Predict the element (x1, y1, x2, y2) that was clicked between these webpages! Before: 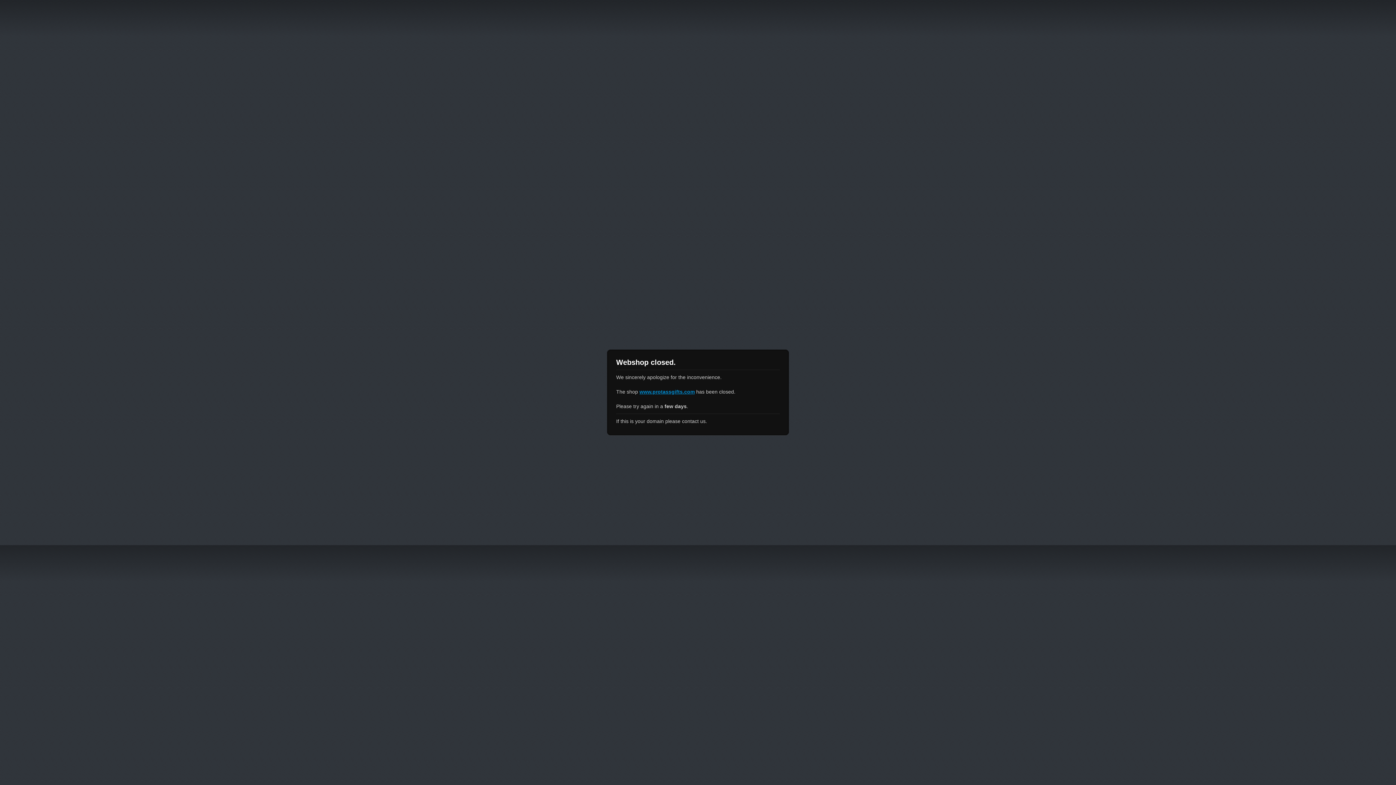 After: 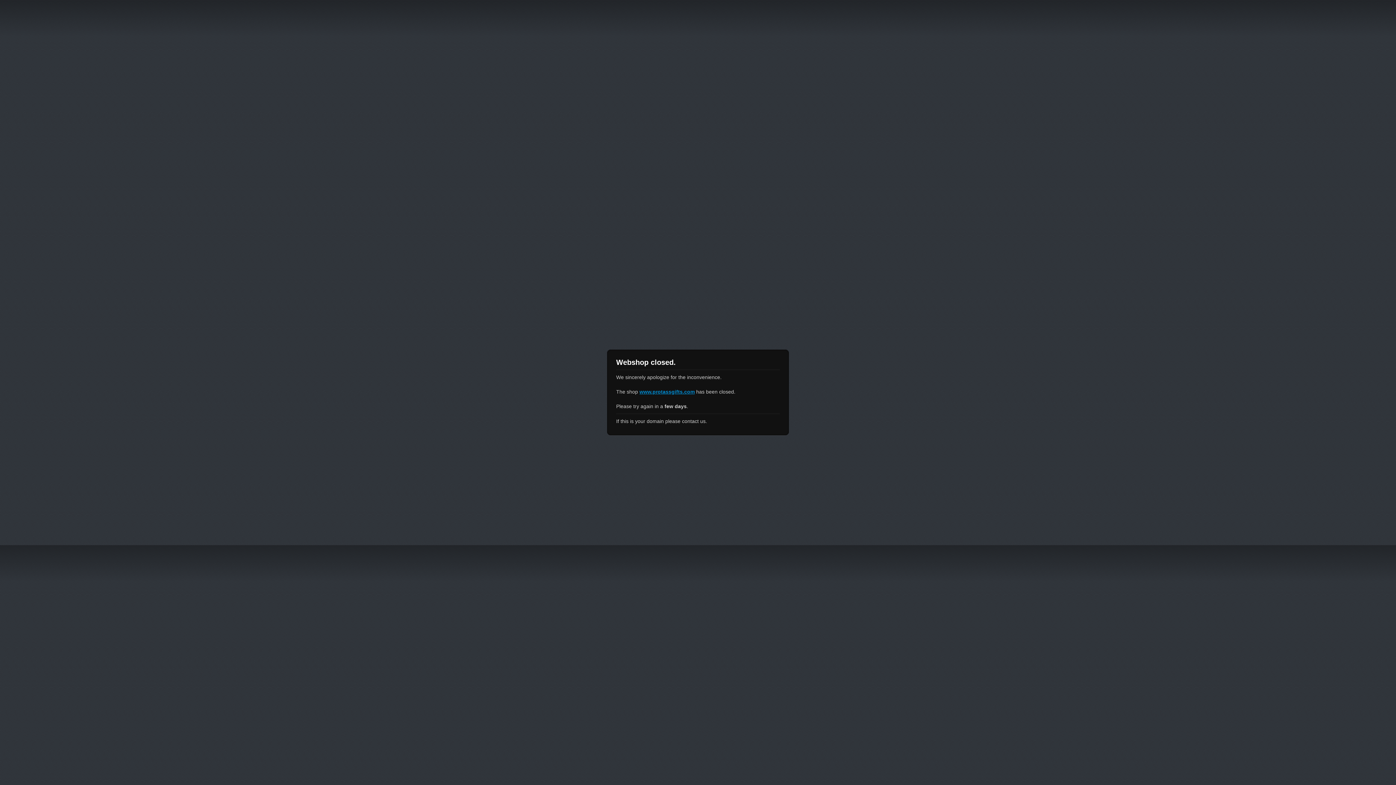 Action: bbox: (639, 389, 694, 394) label: www.protassgifts.com